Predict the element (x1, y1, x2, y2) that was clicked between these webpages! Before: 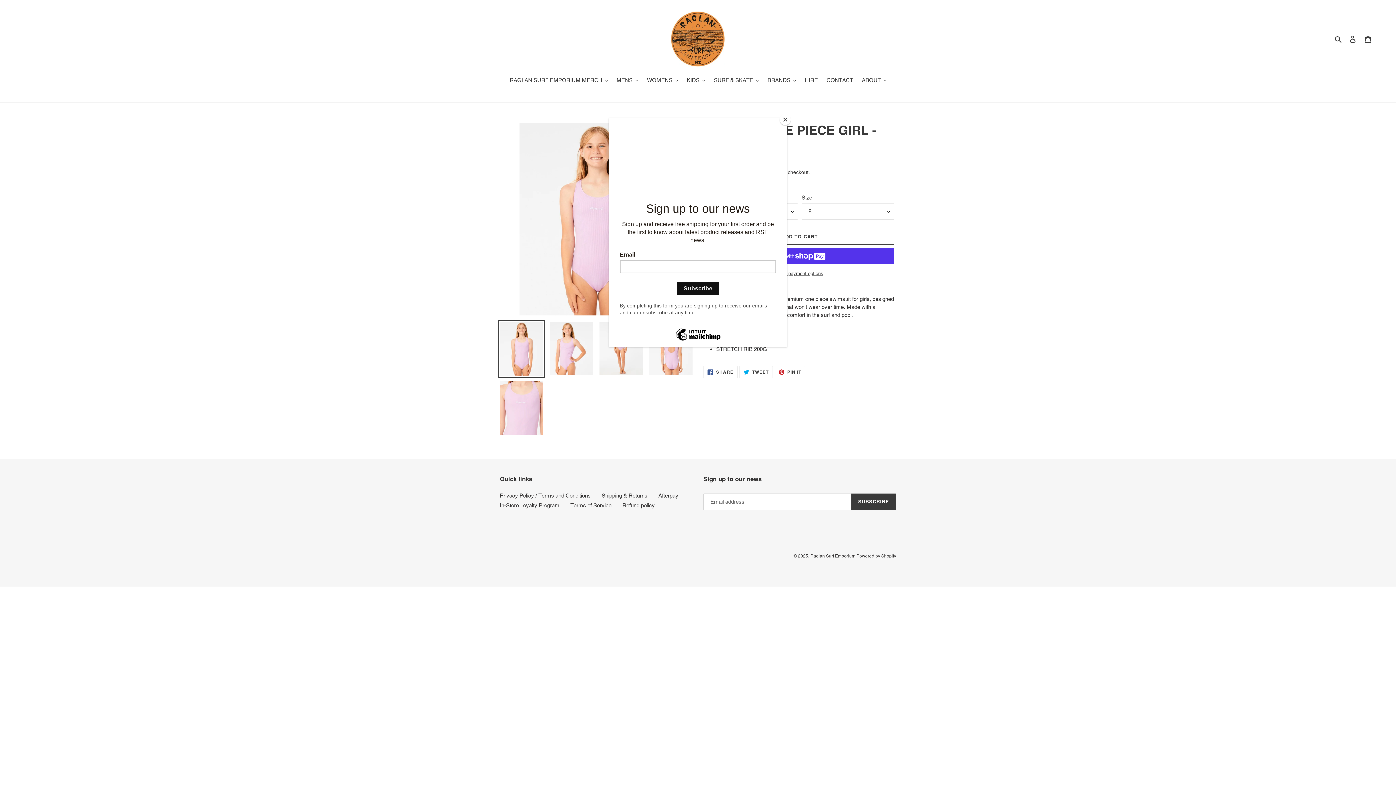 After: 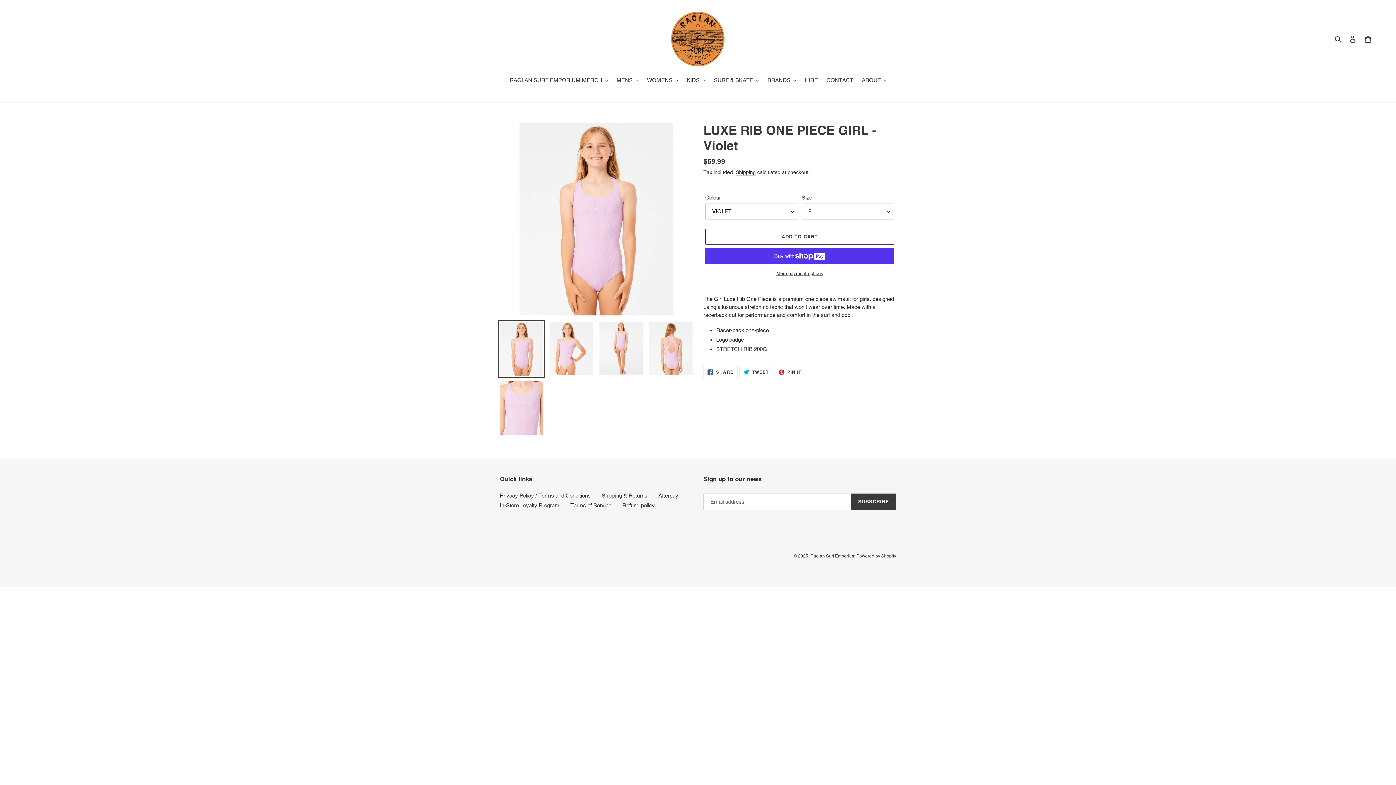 Action: label: Close bbox: (780, 114, 790, 125)